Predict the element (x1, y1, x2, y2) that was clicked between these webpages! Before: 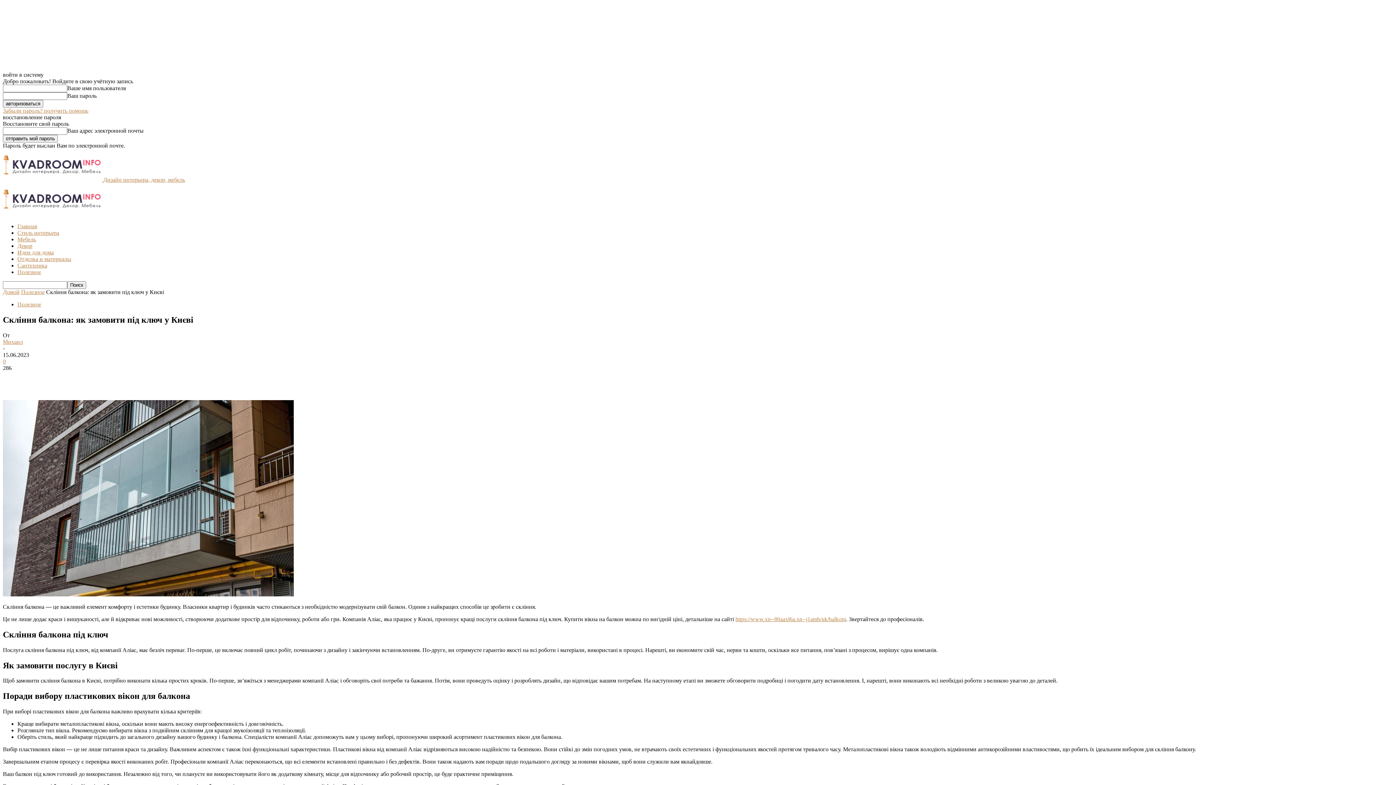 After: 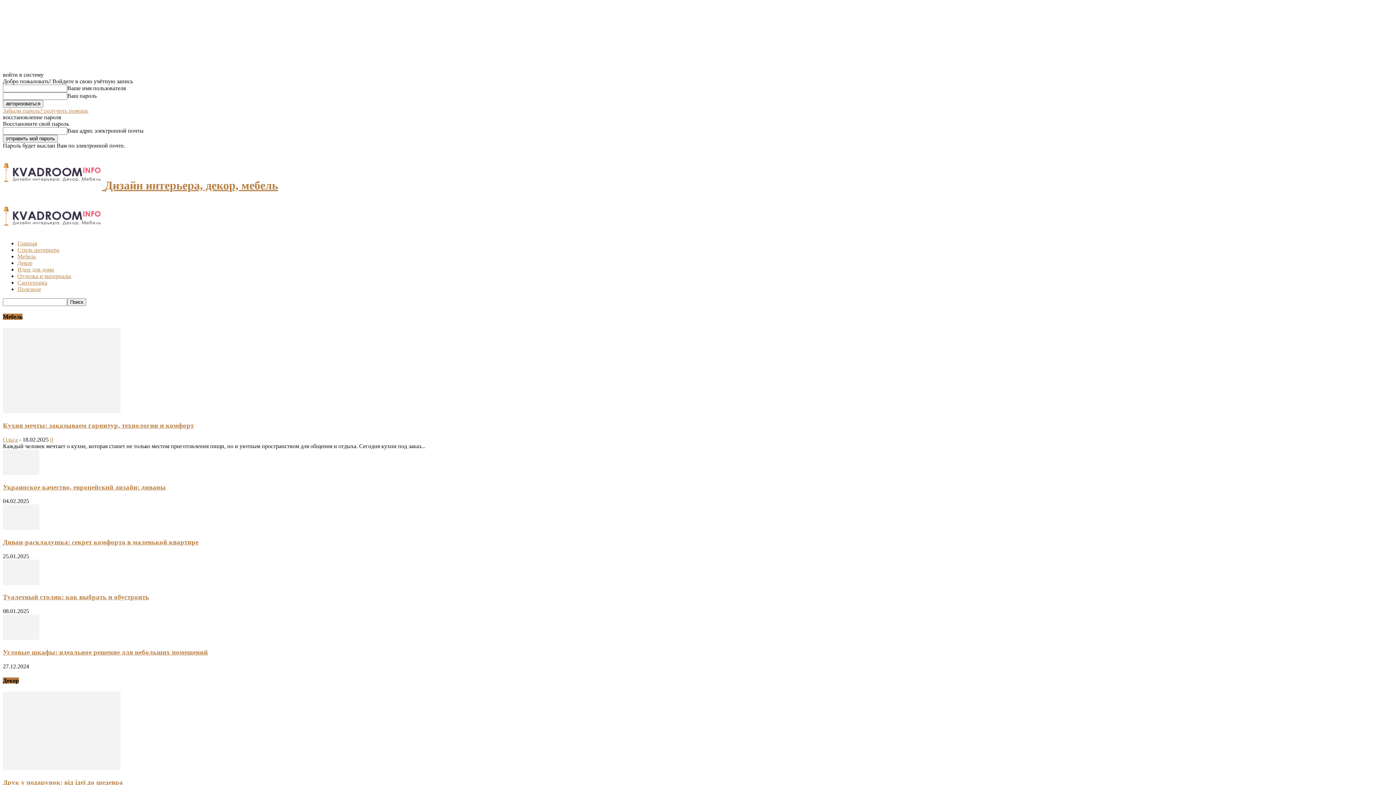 Action: label: Домой bbox: (2, 289, 19, 295)